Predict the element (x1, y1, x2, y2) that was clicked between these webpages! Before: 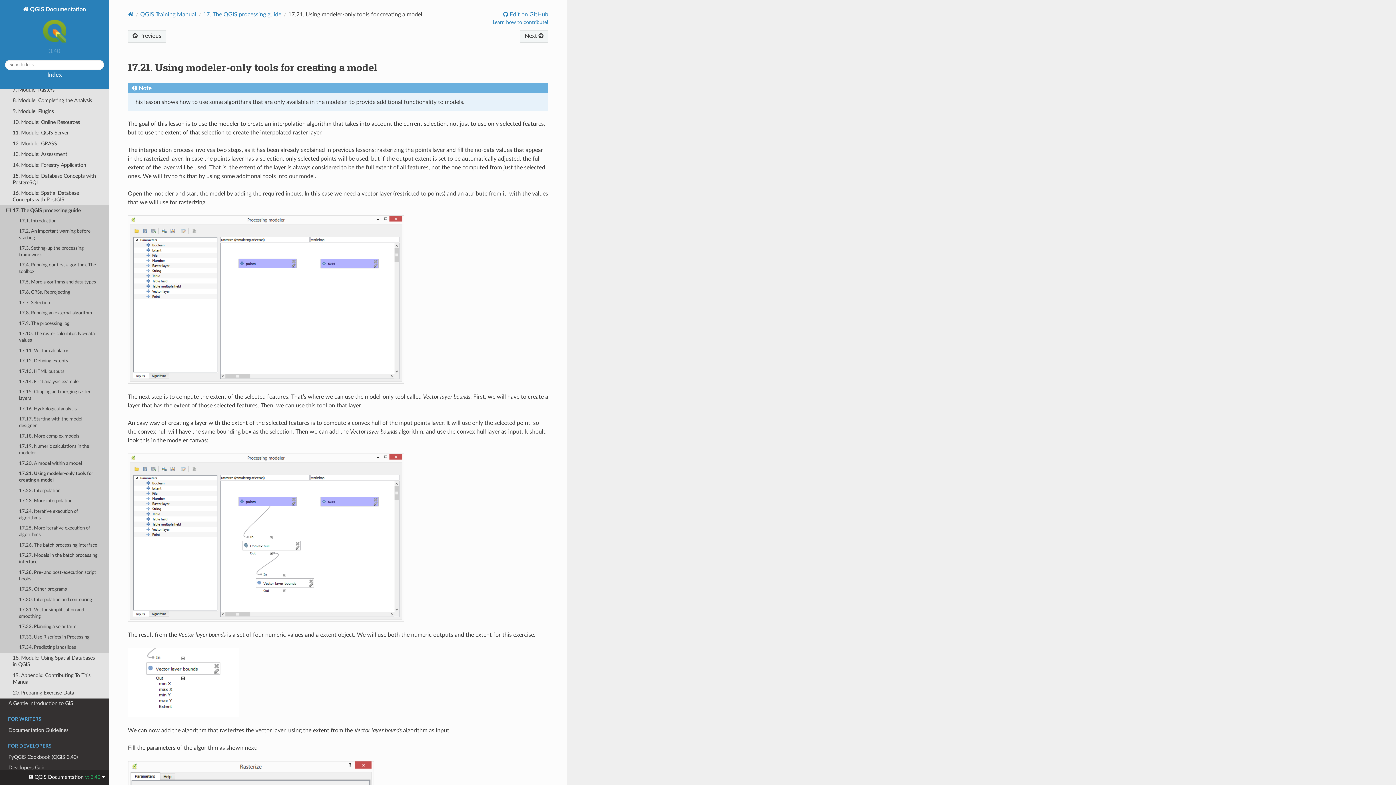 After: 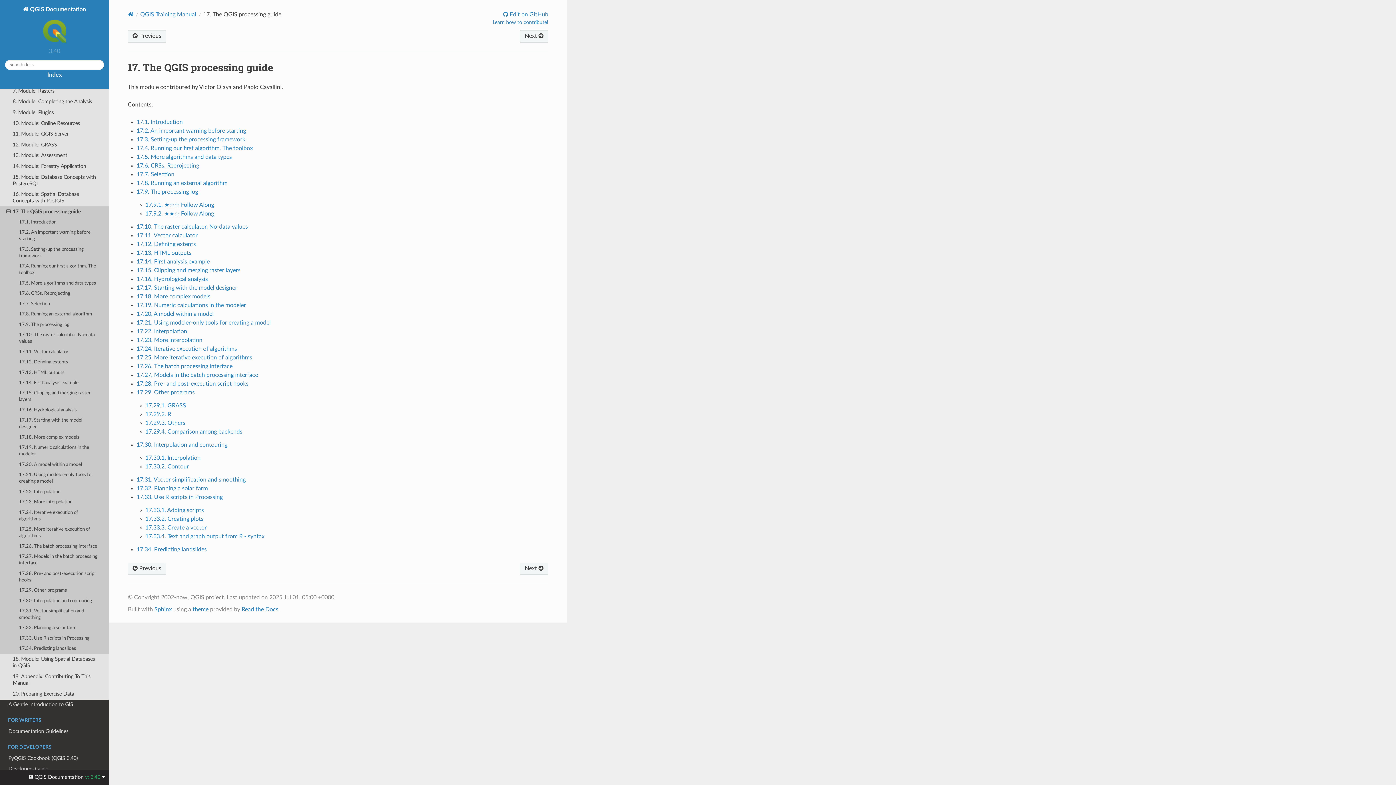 Action: label: 17. The QGIS processing guide bbox: (0, 205, 109, 216)